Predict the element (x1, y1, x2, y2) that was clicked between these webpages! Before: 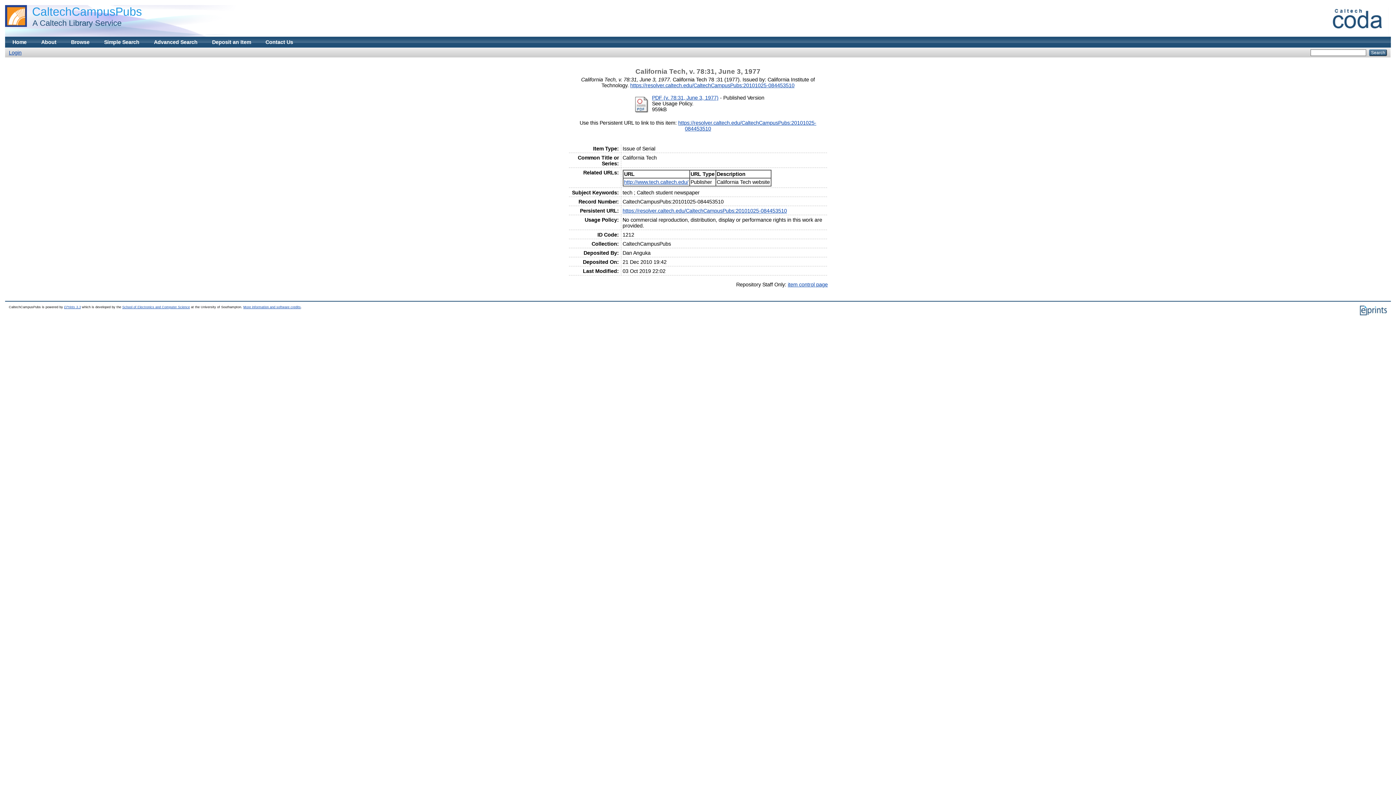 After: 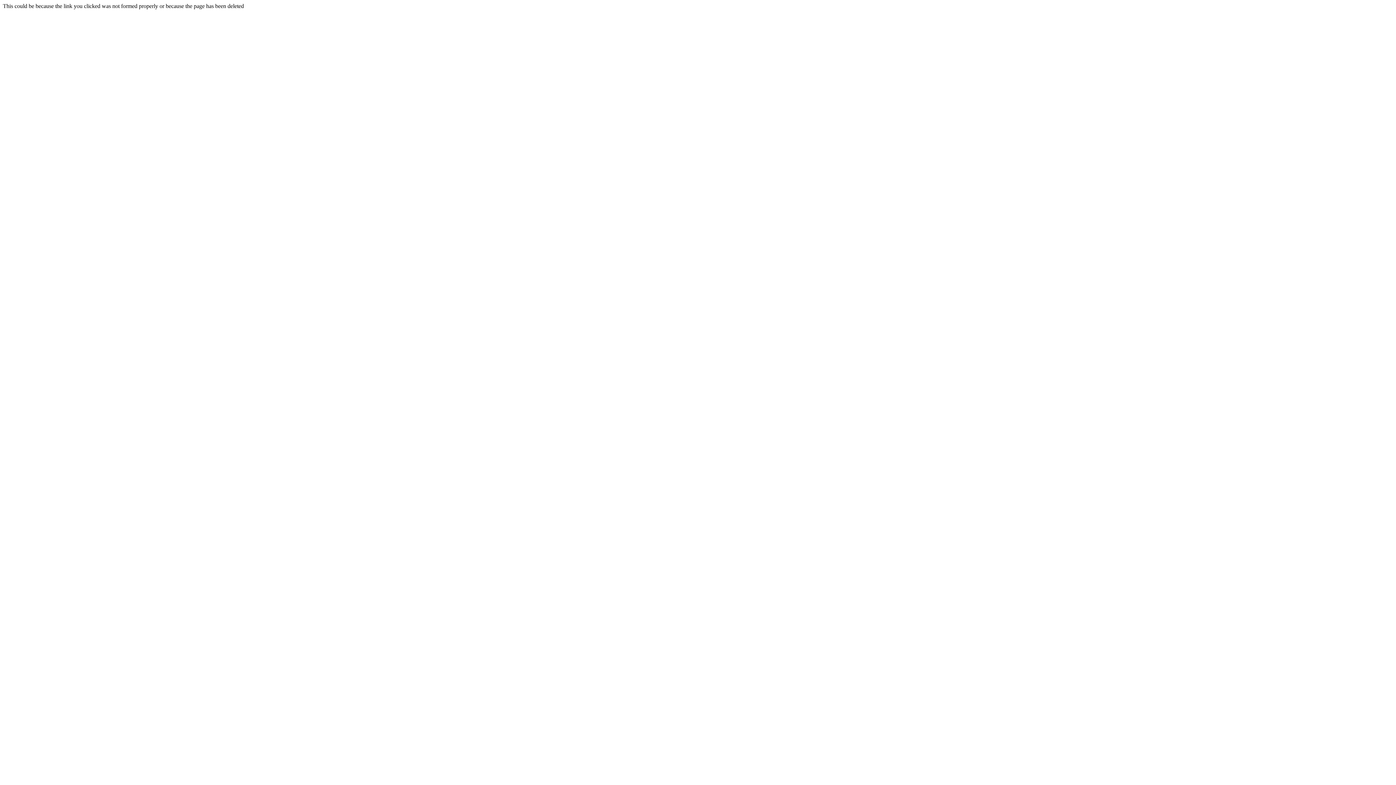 Action: label: Contact Us bbox: (258, 36, 300, 47)